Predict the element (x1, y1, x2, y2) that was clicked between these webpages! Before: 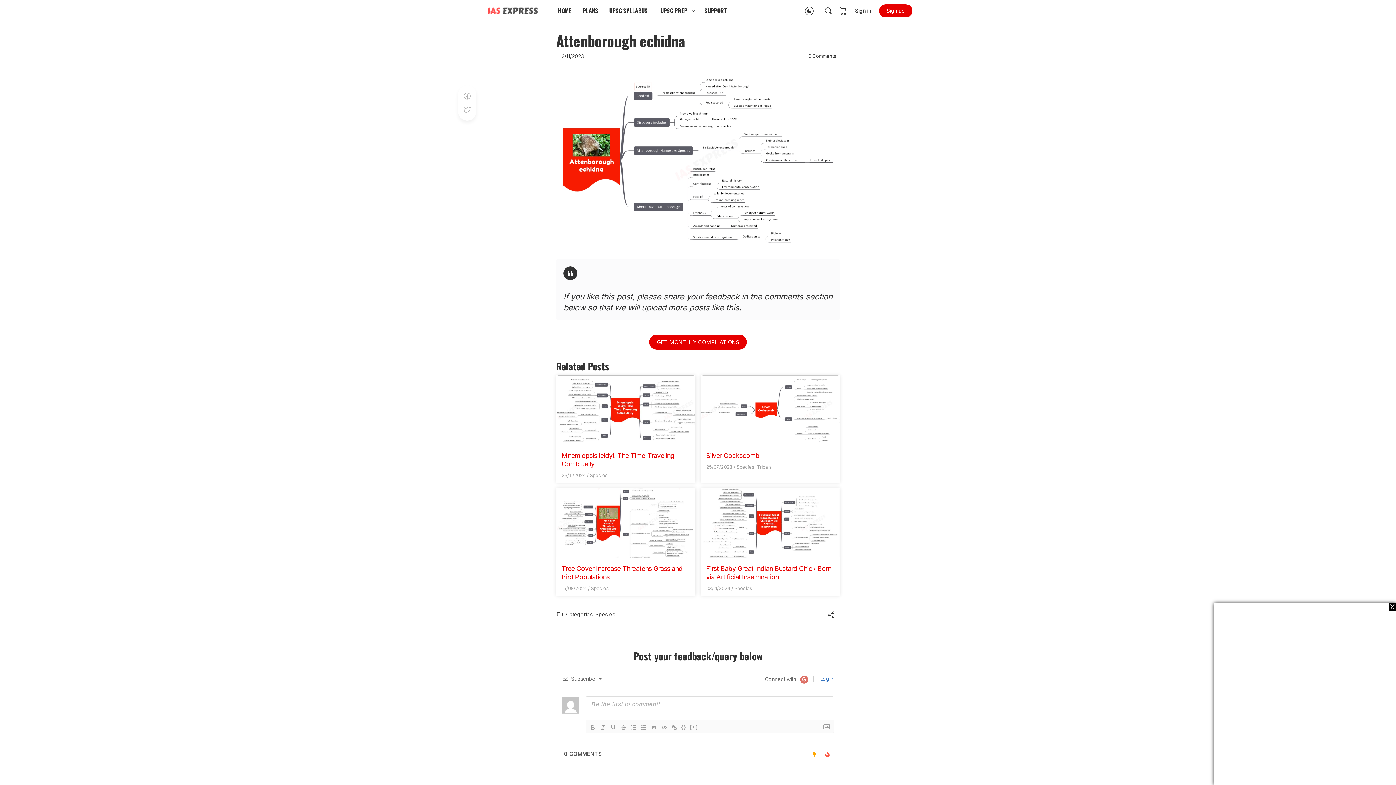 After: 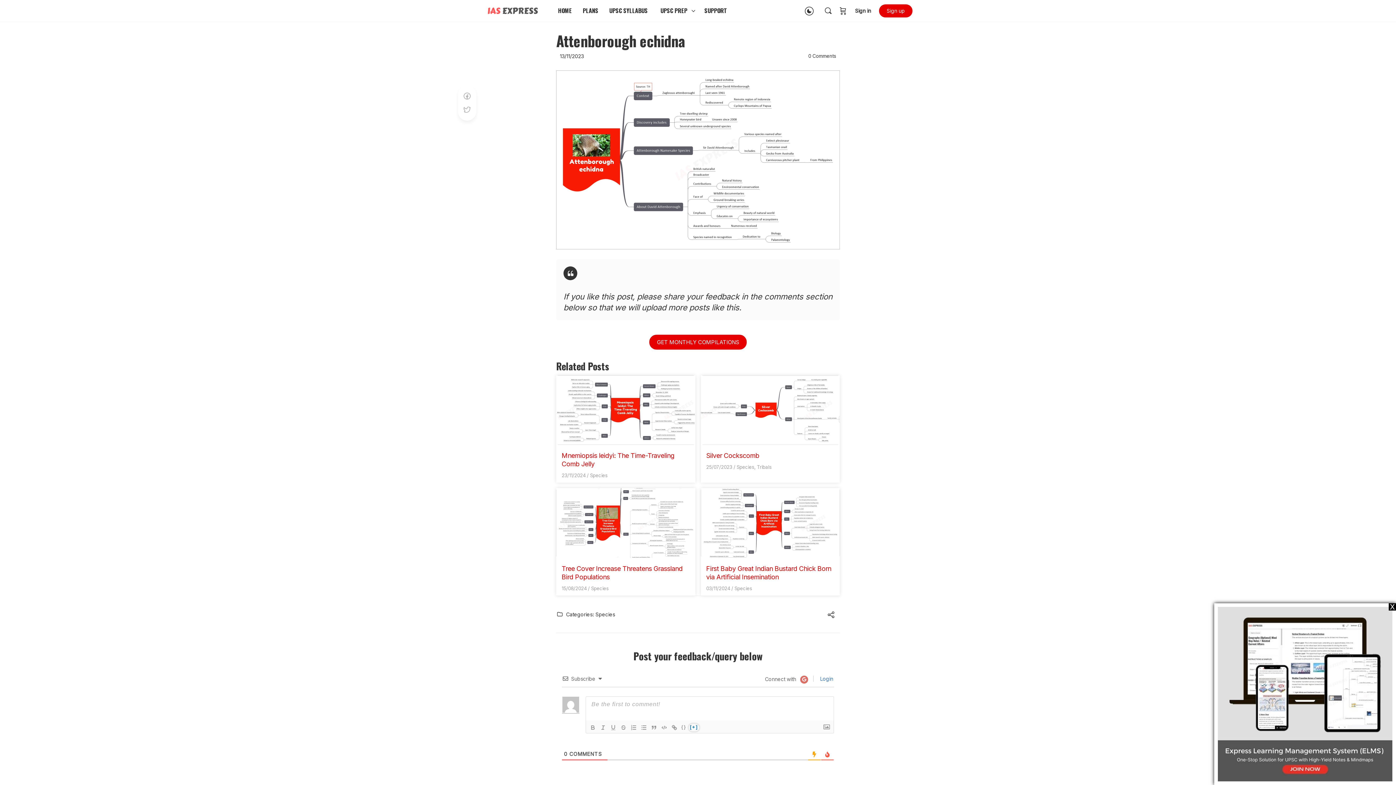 Action: bbox: (688, 723, 700, 732) label: [+]